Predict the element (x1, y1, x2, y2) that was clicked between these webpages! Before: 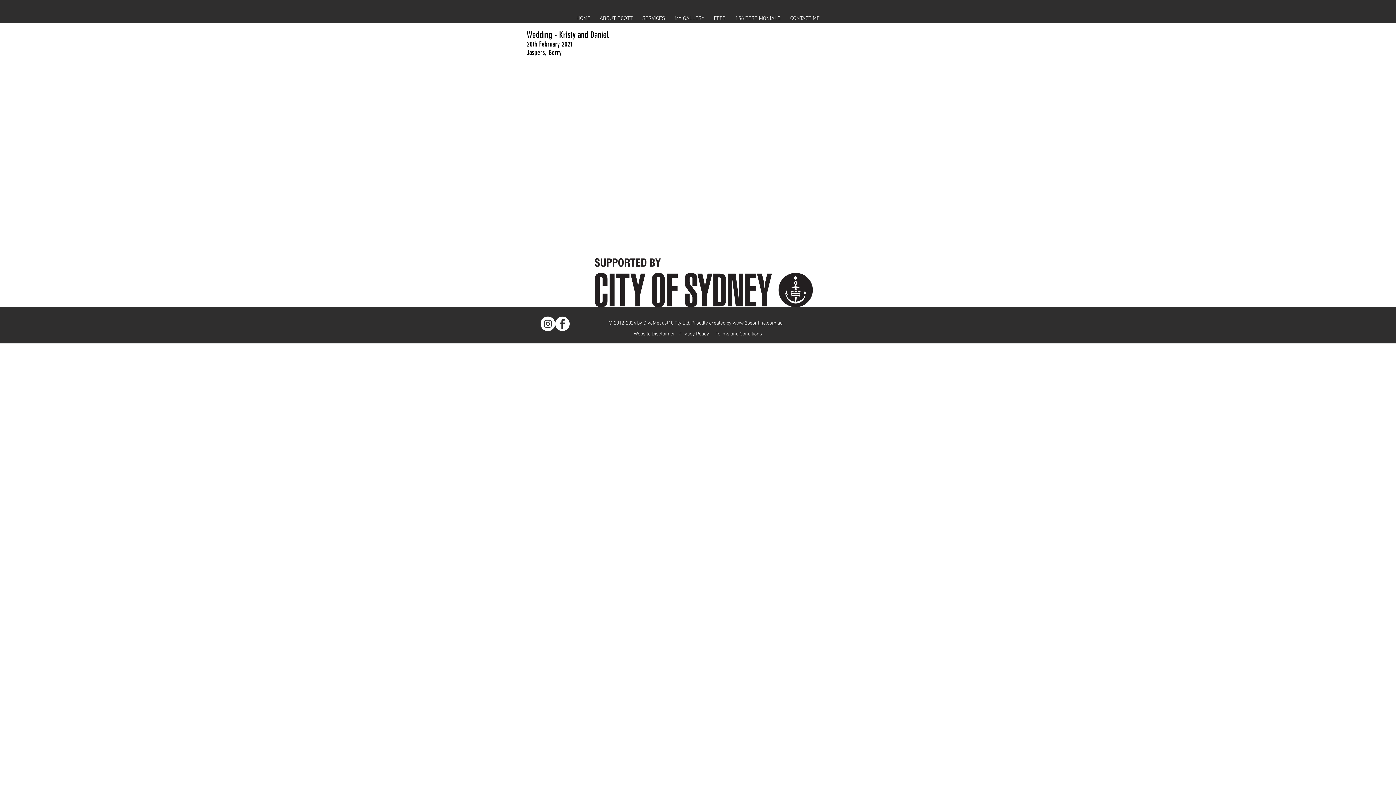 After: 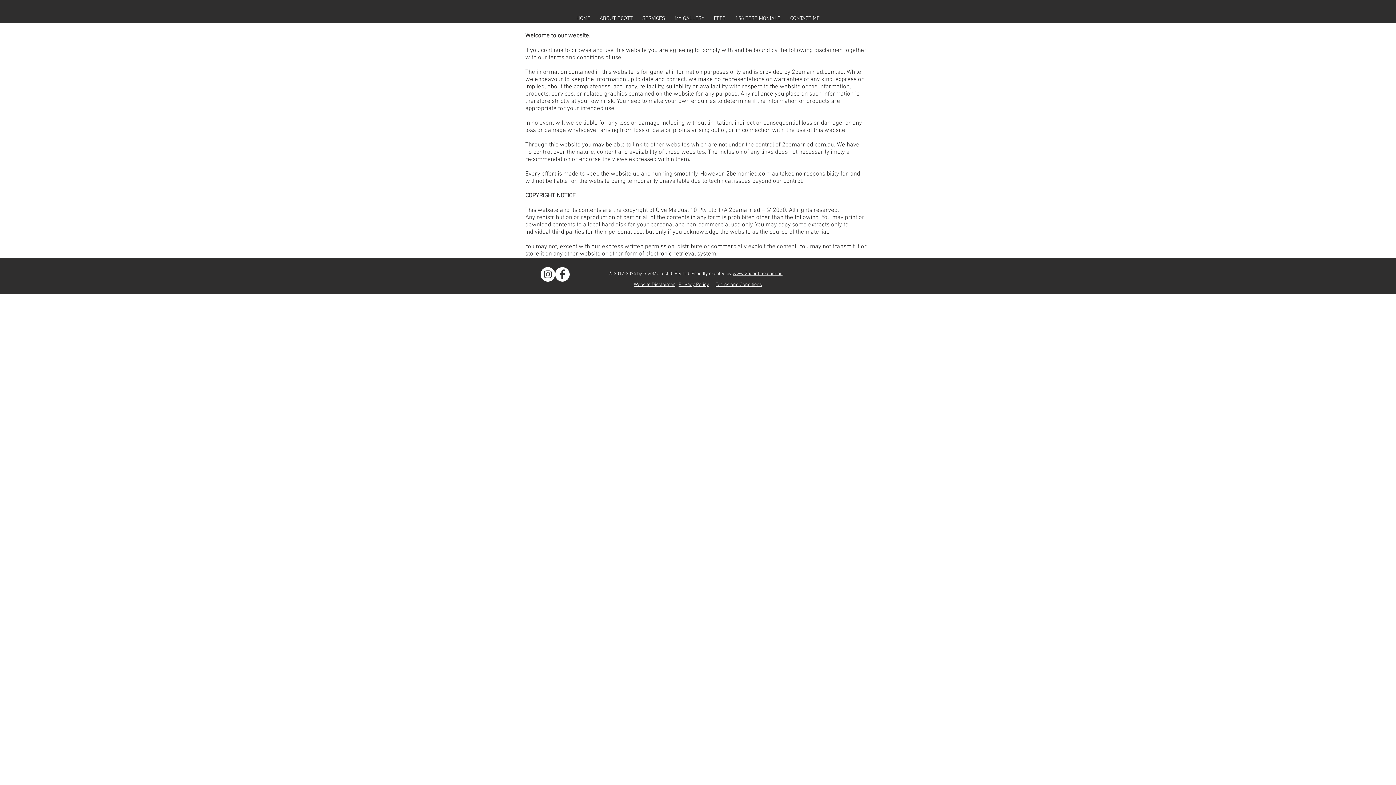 Action: label: Website Disclaimer bbox: (634, 331, 675, 337)